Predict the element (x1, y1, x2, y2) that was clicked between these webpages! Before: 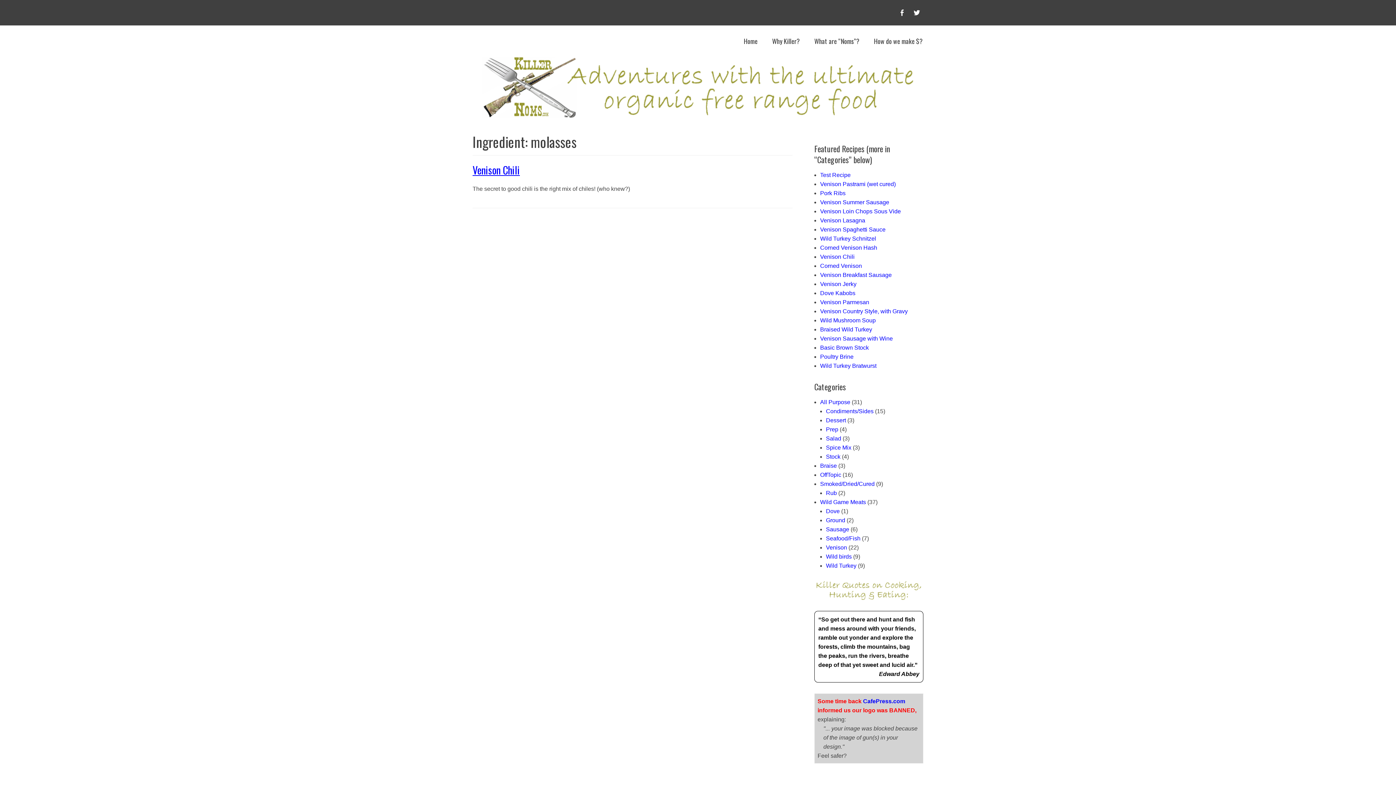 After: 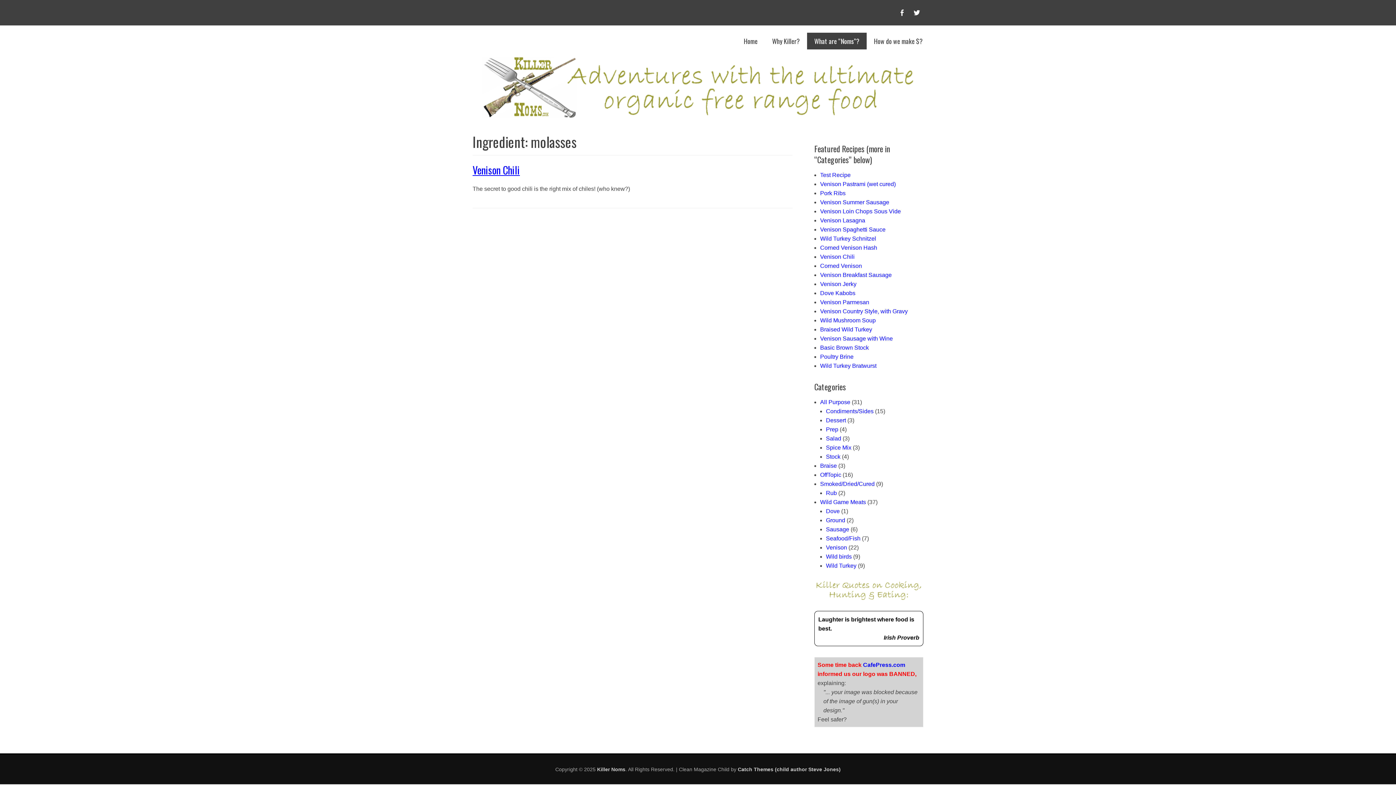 Action: bbox: (807, 32, 866, 49) label: What are “Noms”?